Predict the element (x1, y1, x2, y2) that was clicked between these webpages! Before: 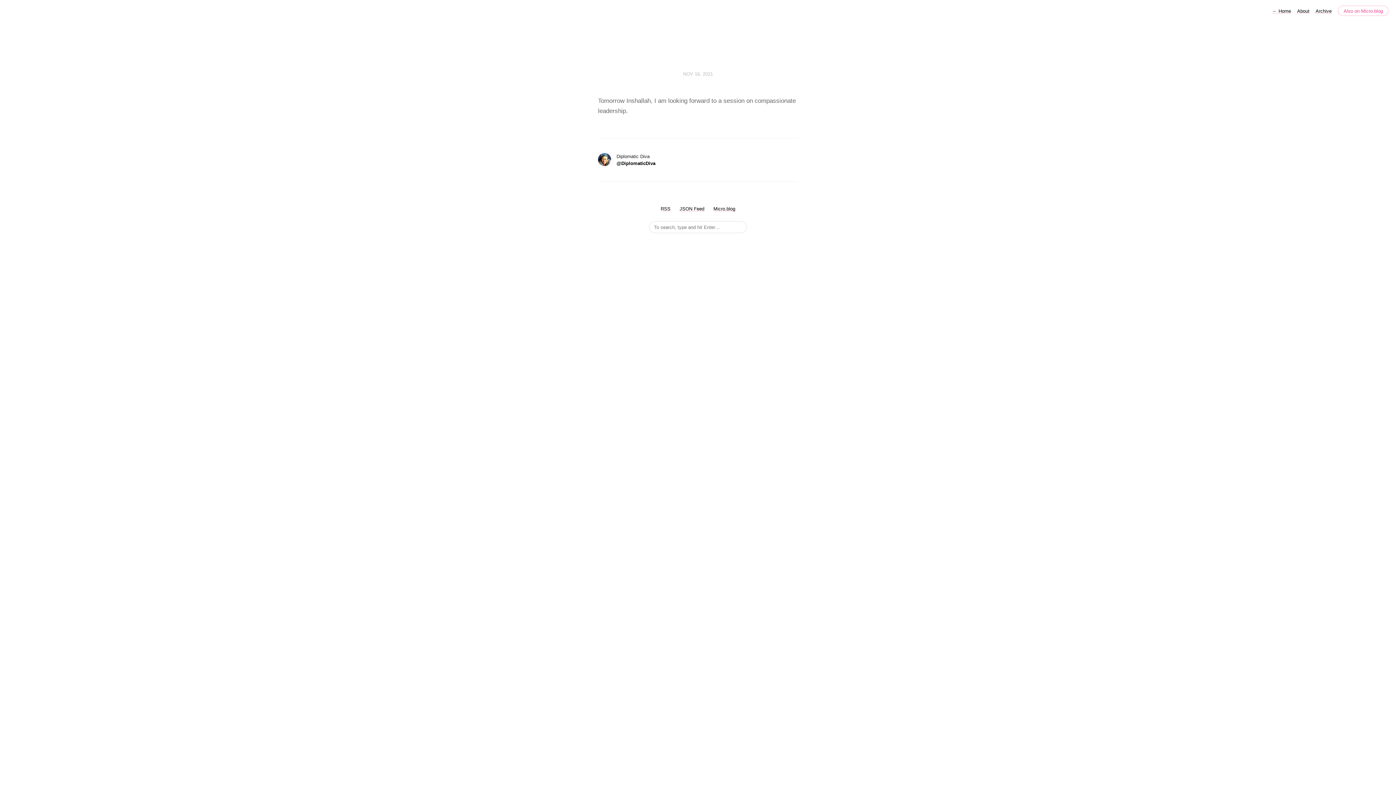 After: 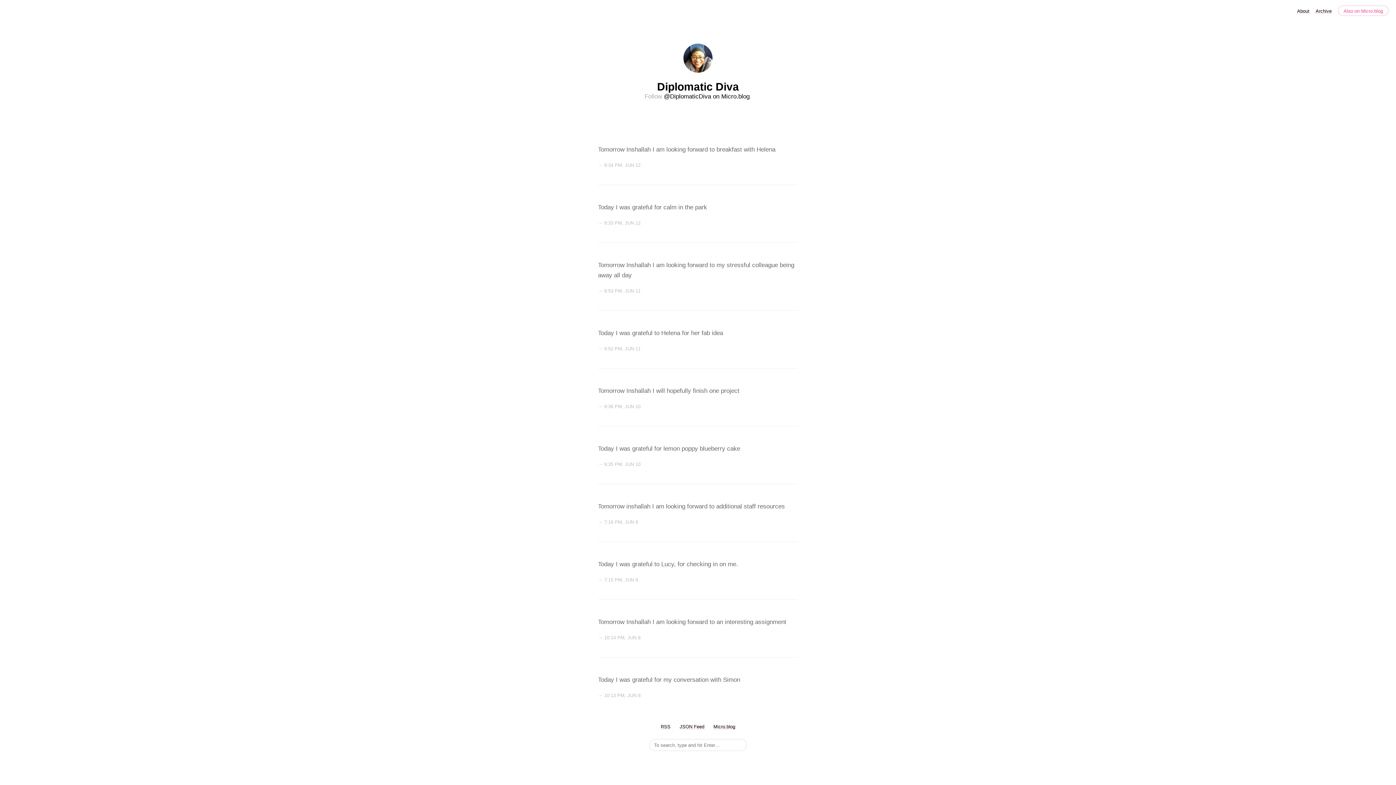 Action: label: ← Home bbox: (1272, 8, 1291, 13)